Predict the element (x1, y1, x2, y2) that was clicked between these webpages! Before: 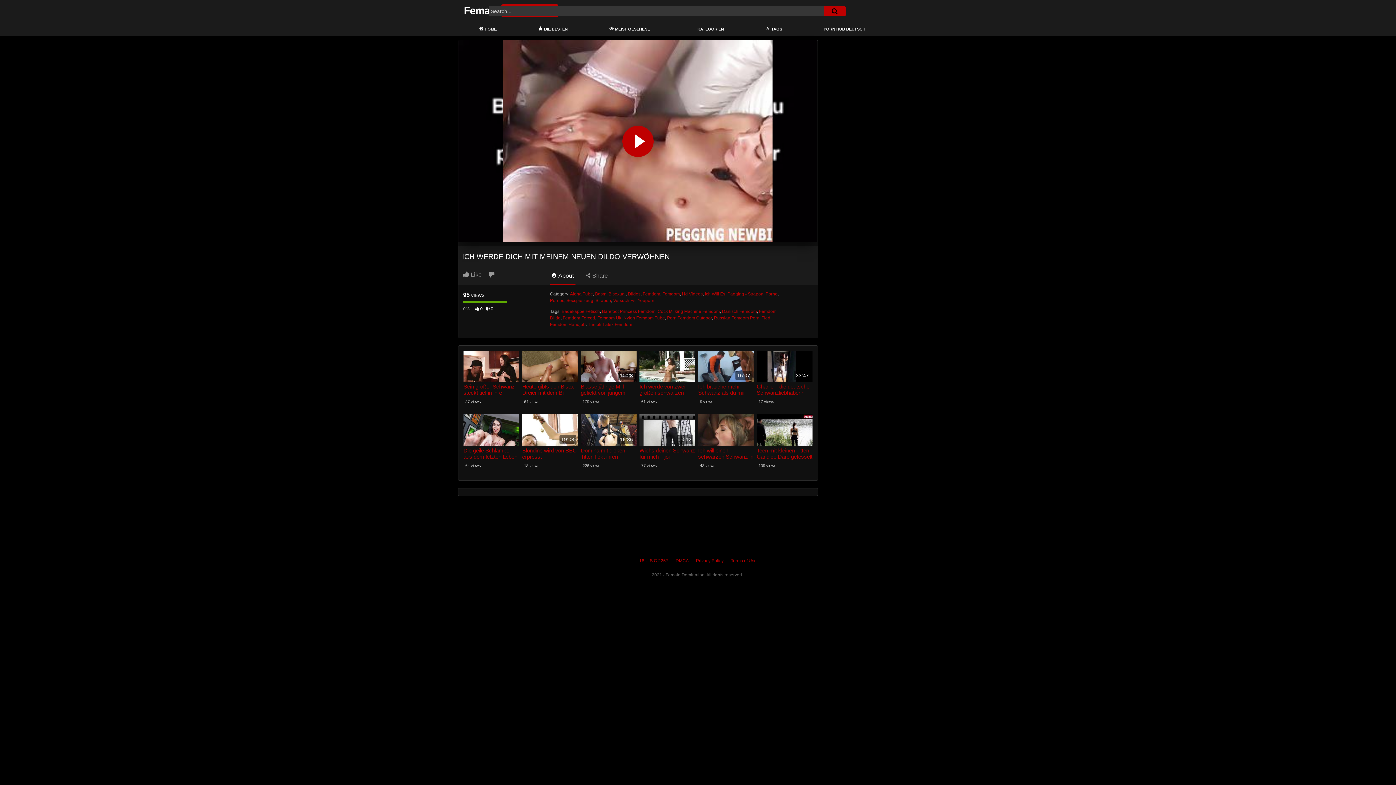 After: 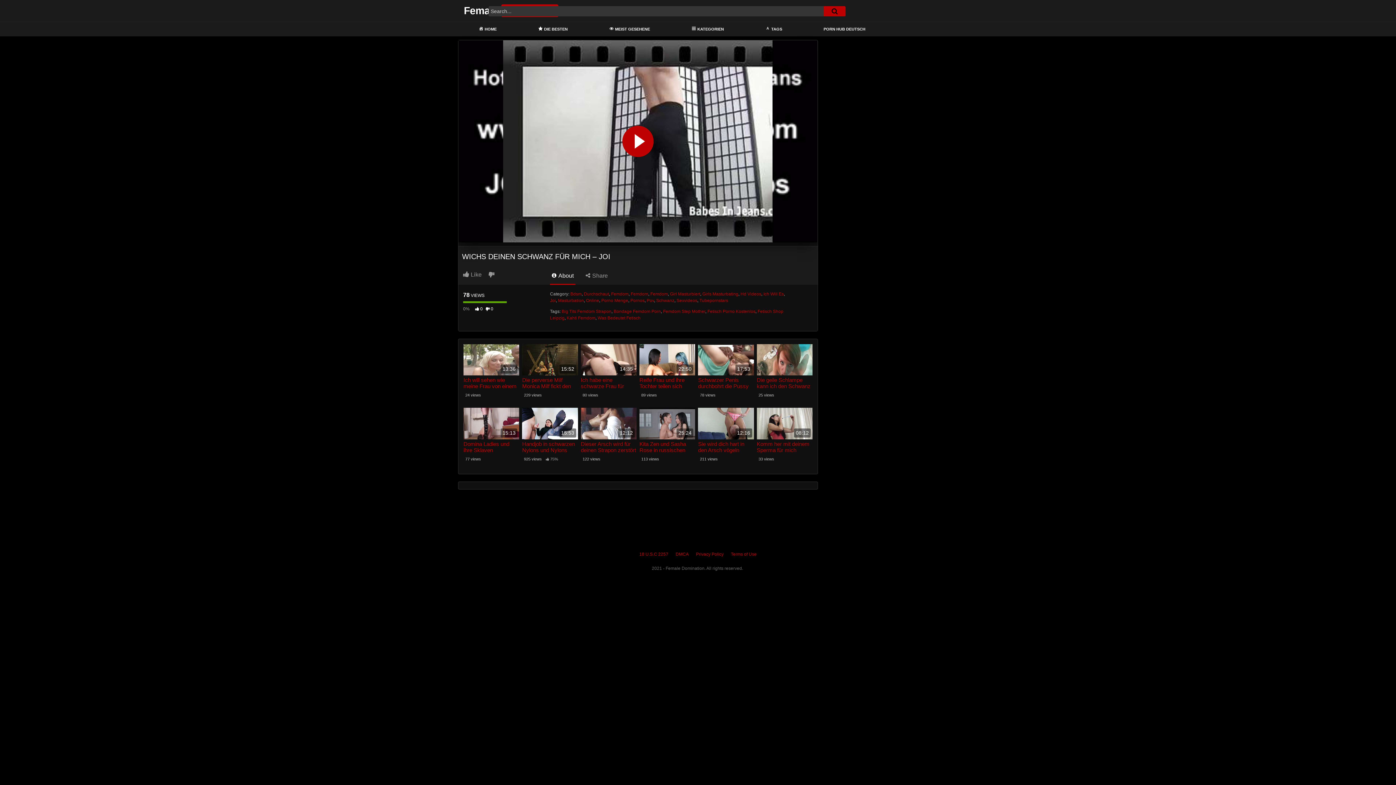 Action: label: 10:12 bbox: (639, 414, 695, 446)